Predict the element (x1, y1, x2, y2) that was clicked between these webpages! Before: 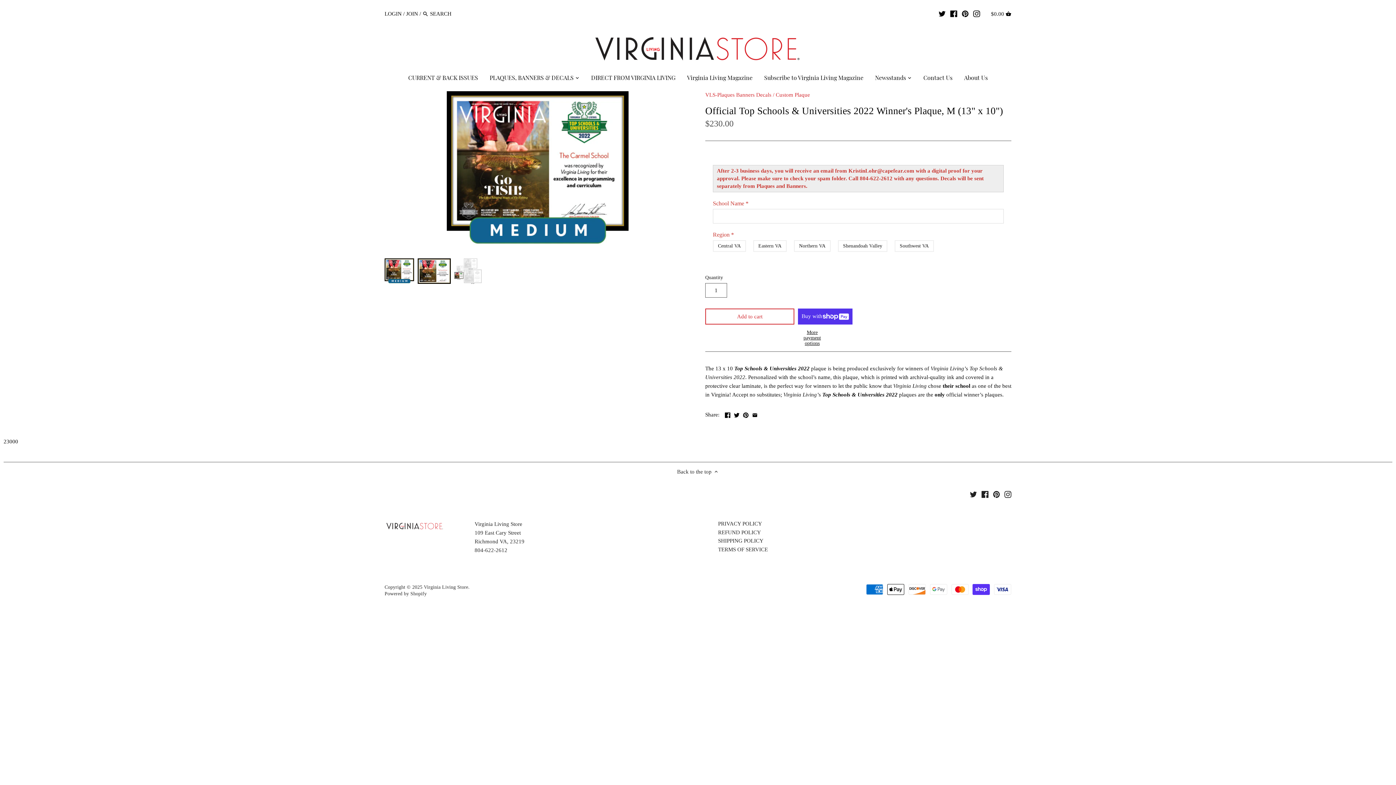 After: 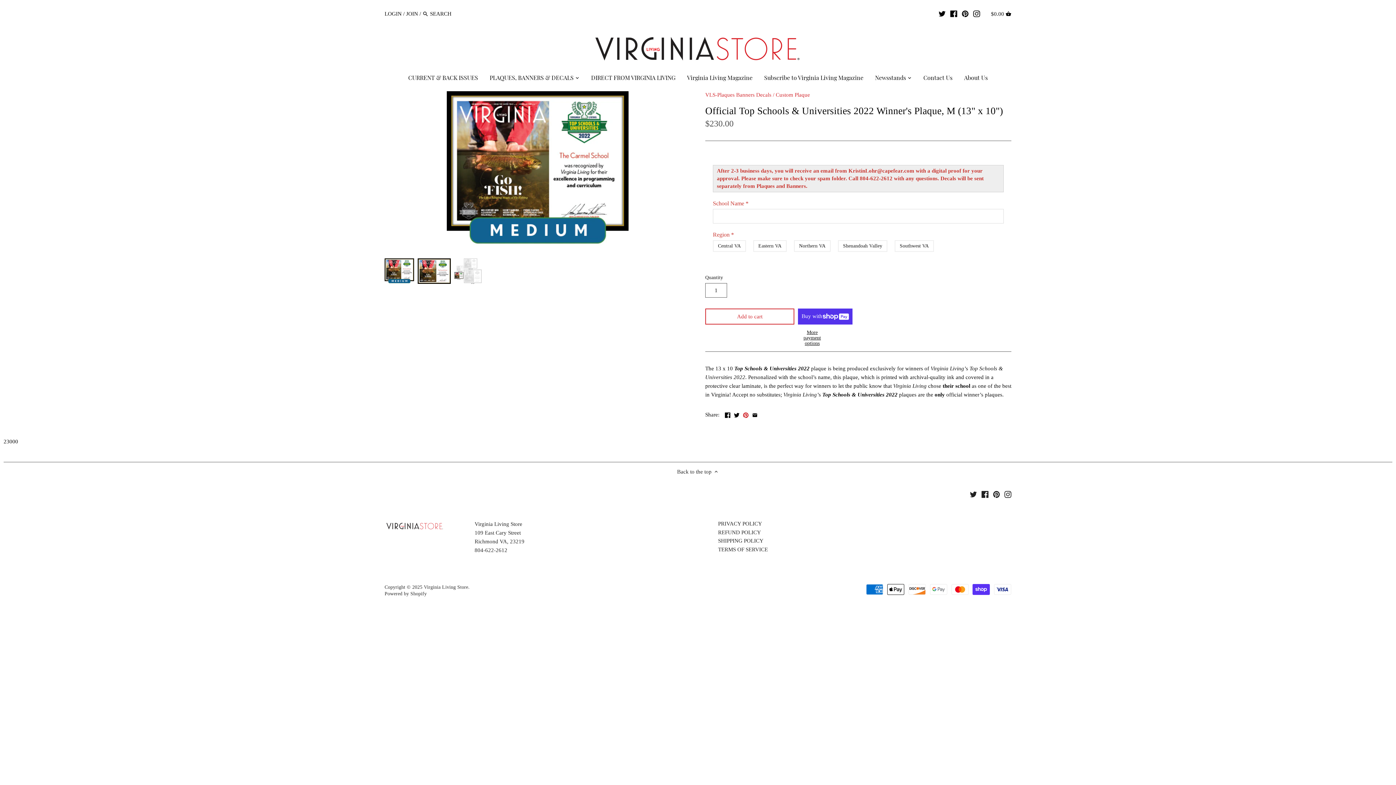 Action: bbox: (743, 411, 748, 417)